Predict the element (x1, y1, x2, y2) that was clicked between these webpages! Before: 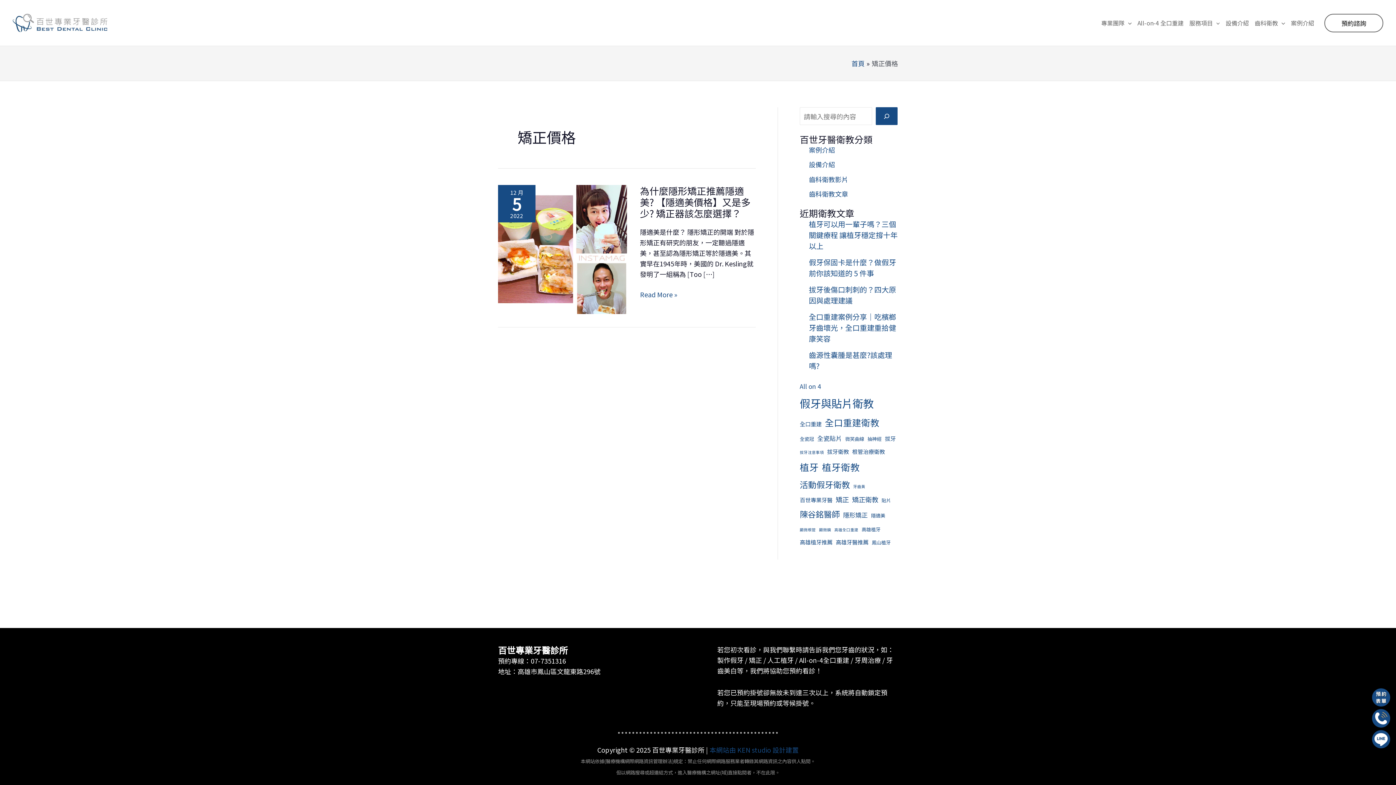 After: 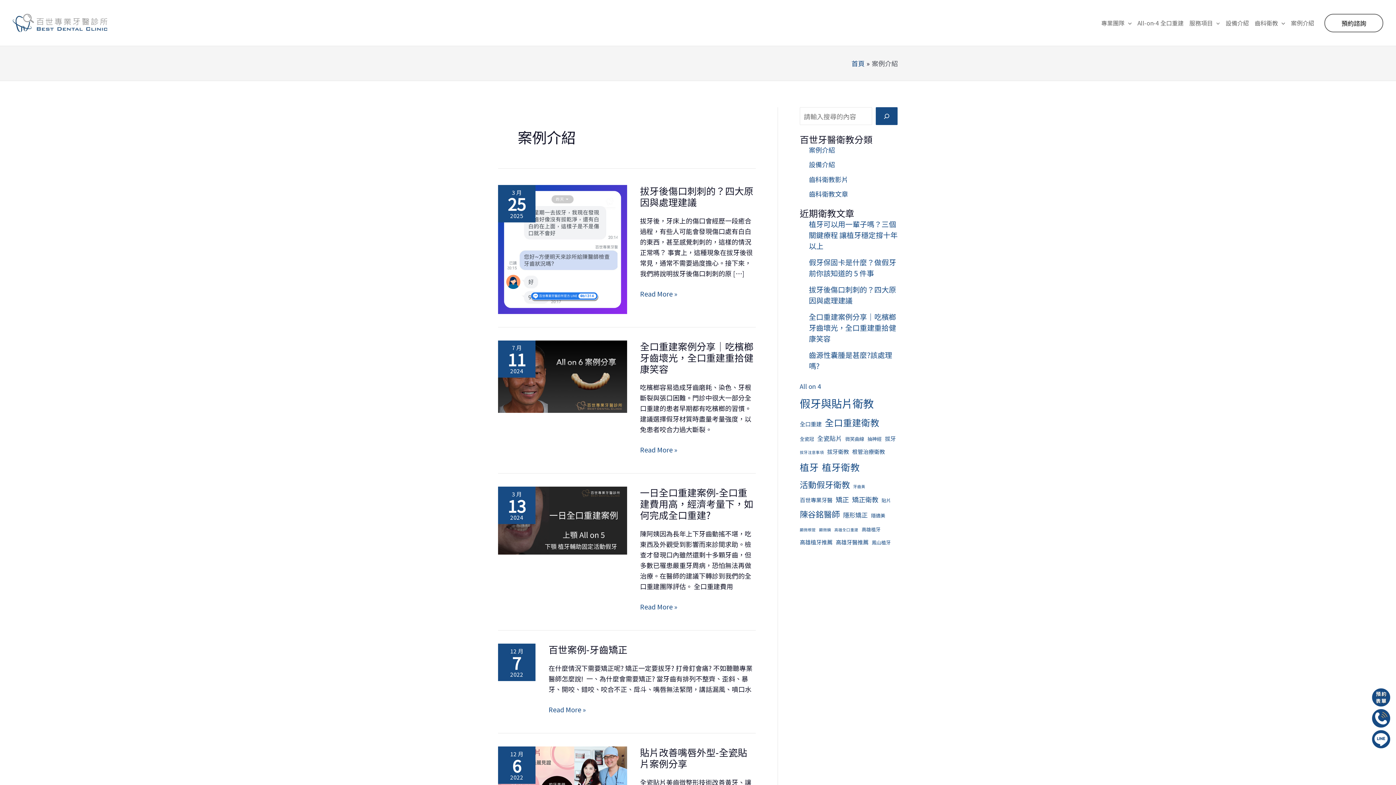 Action: bbox: (809, 144, 835, 154) label: 案例介紹